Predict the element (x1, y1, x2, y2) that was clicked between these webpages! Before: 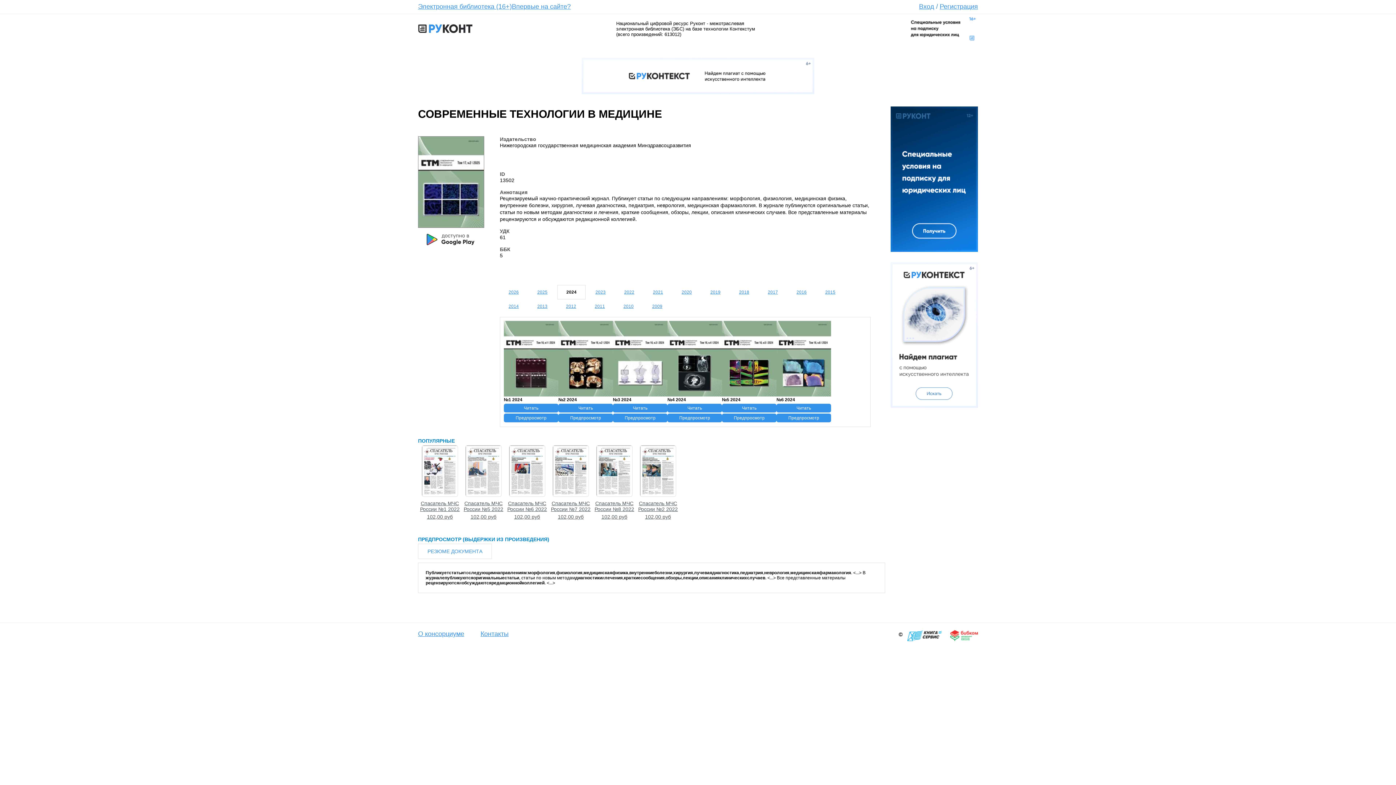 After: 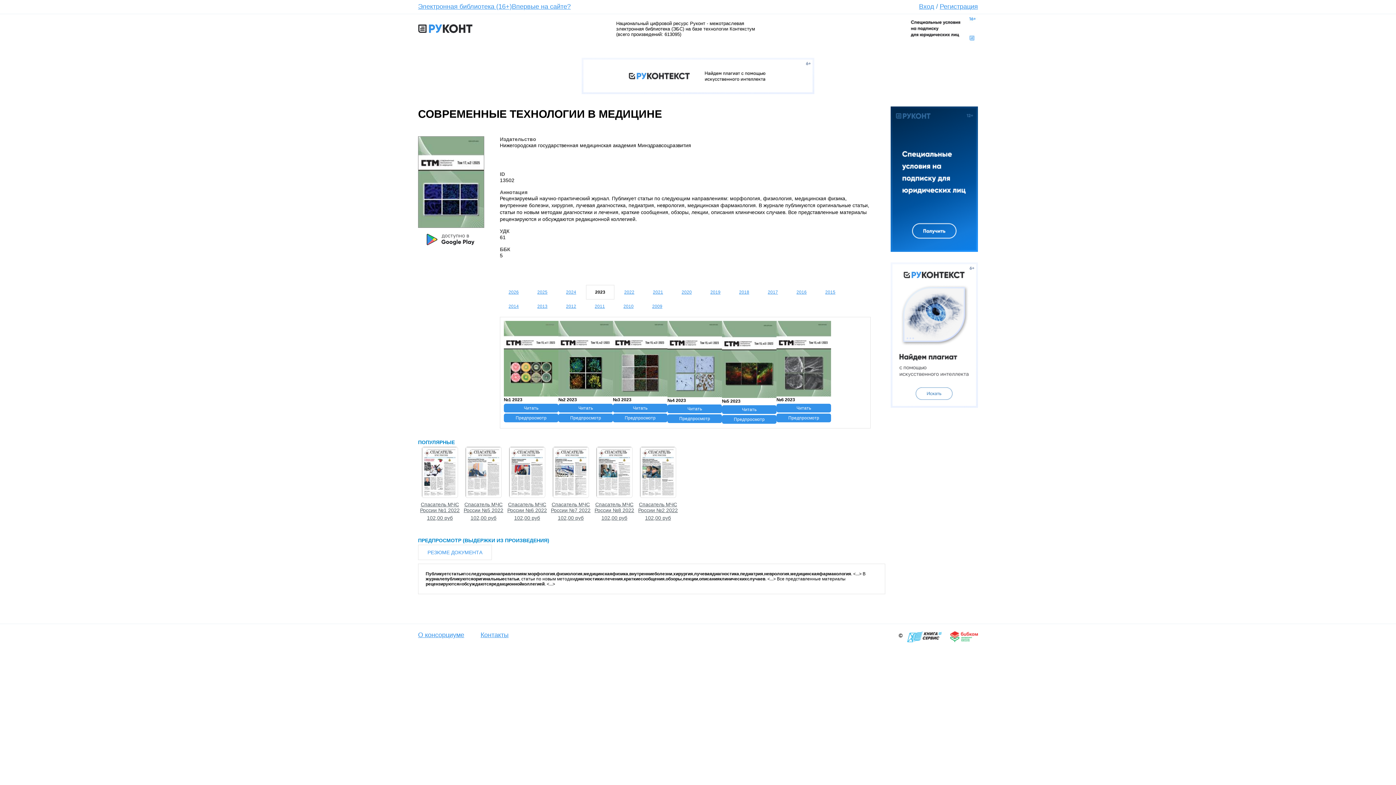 Action: bbox: (586, 285, 614, 299) label: 2023